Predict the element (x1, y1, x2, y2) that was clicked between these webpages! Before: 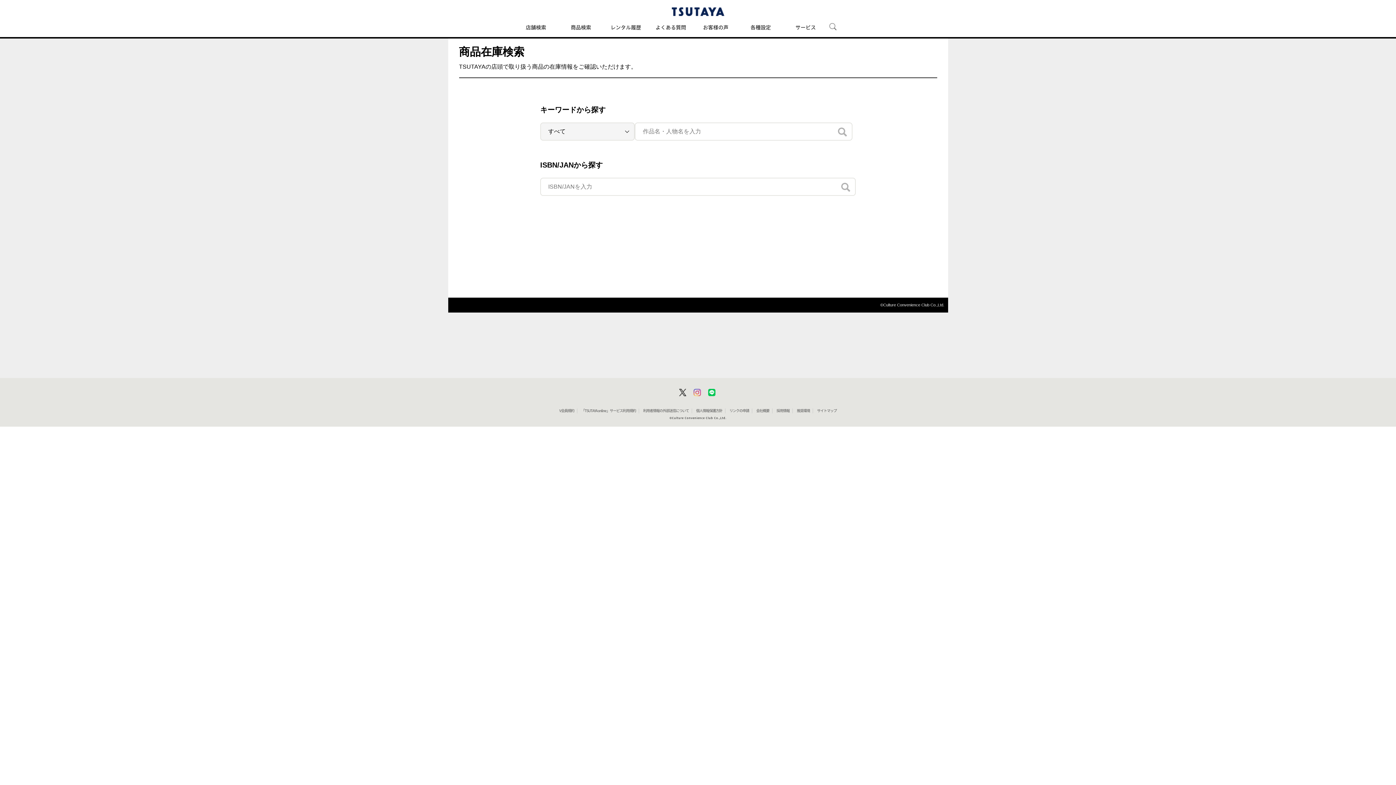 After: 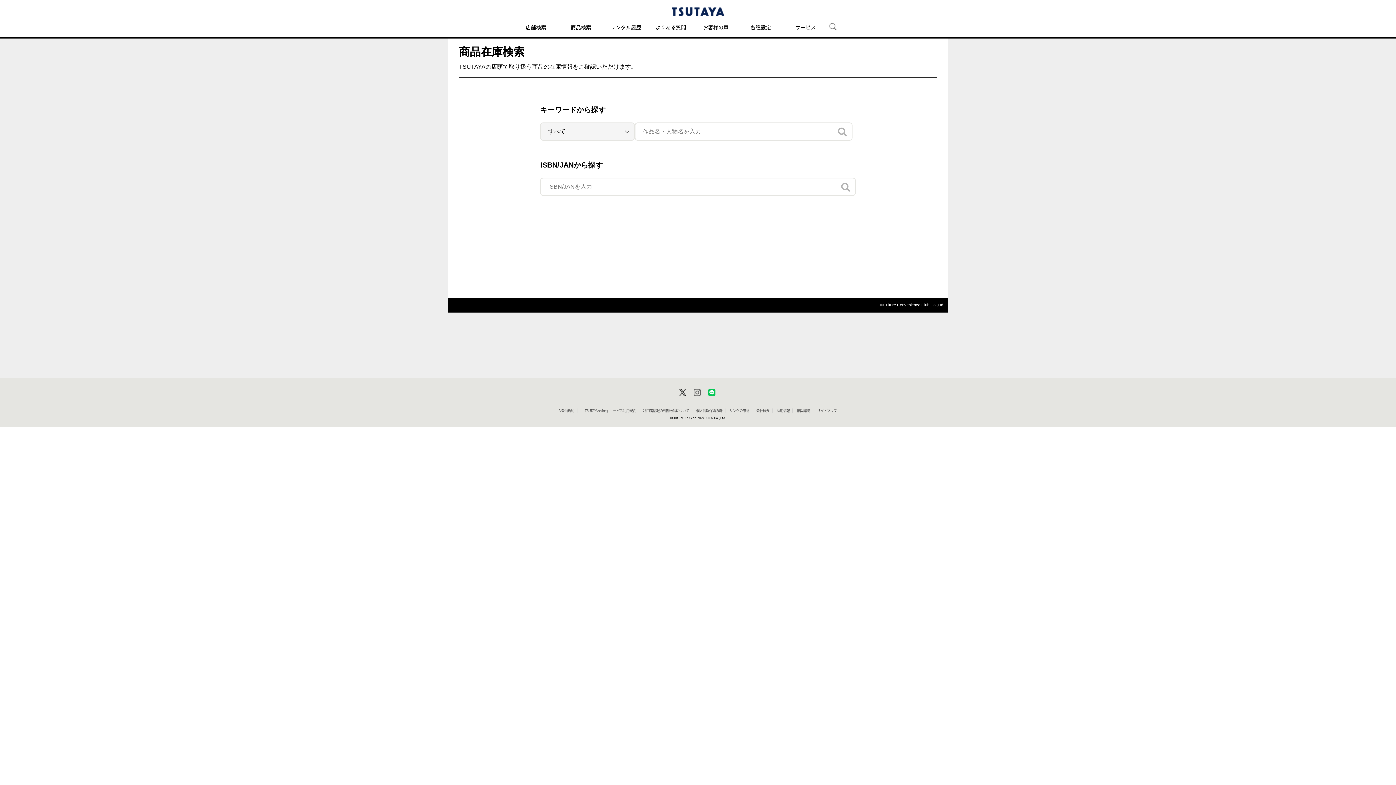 Action: bbox: (693, 393, 701, 396)